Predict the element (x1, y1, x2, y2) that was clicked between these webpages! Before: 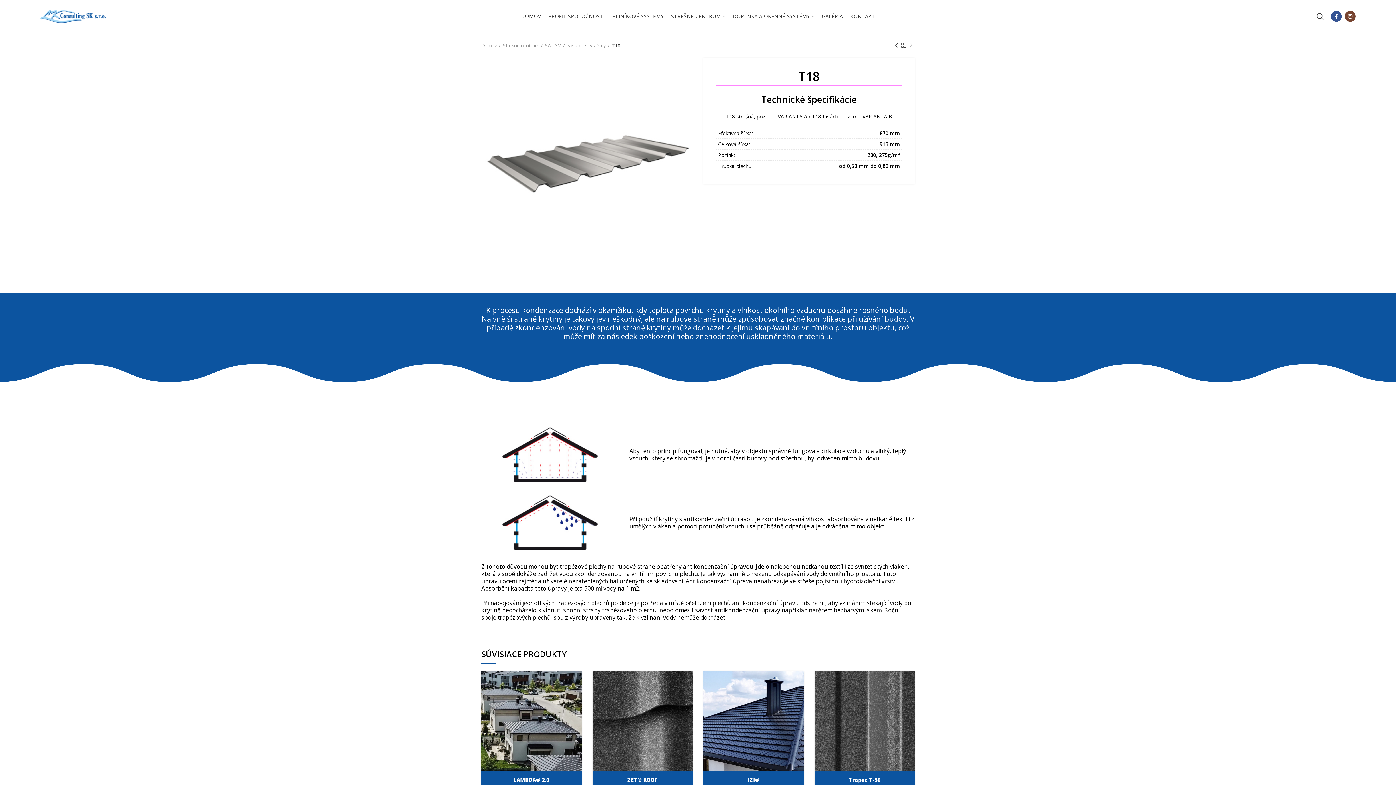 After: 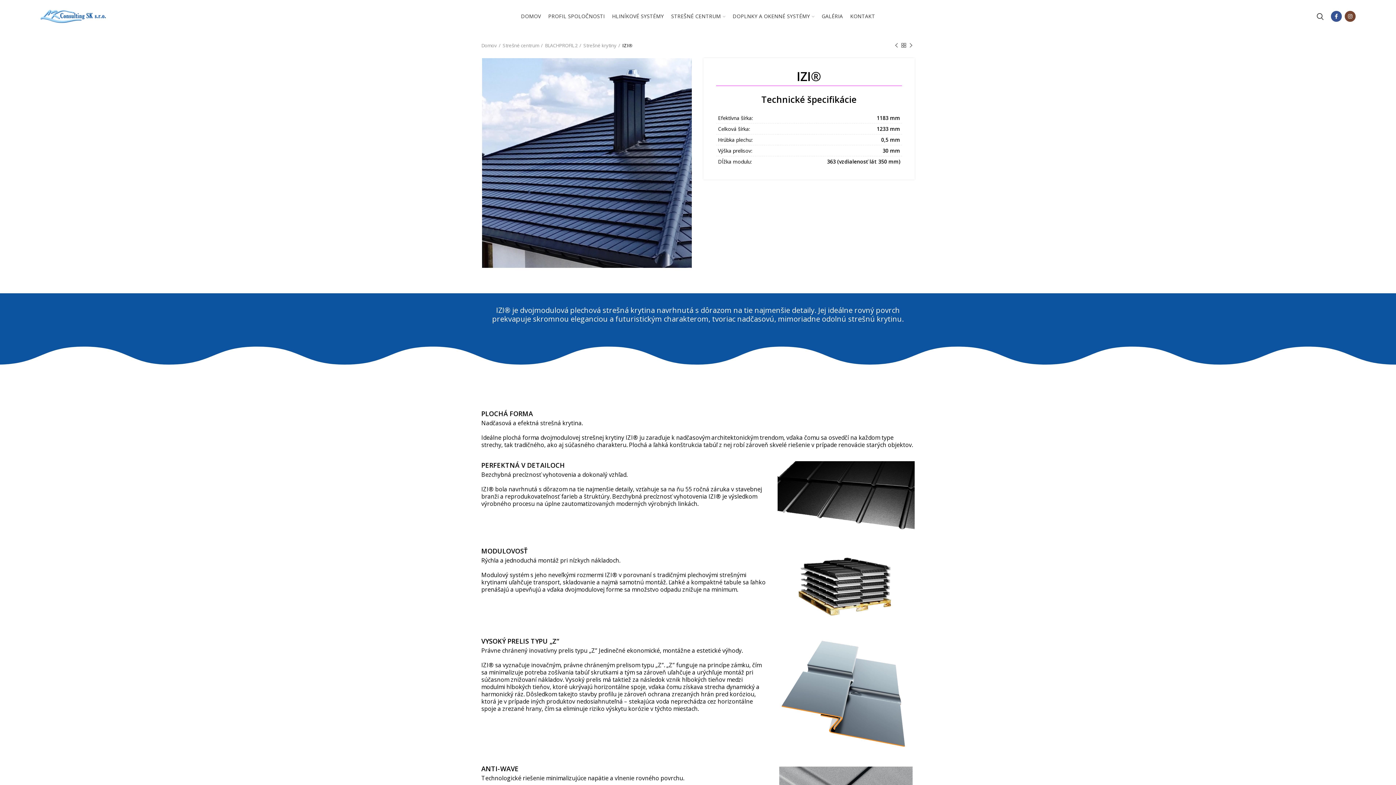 Action: bbox: (703, 671, 803, 771)